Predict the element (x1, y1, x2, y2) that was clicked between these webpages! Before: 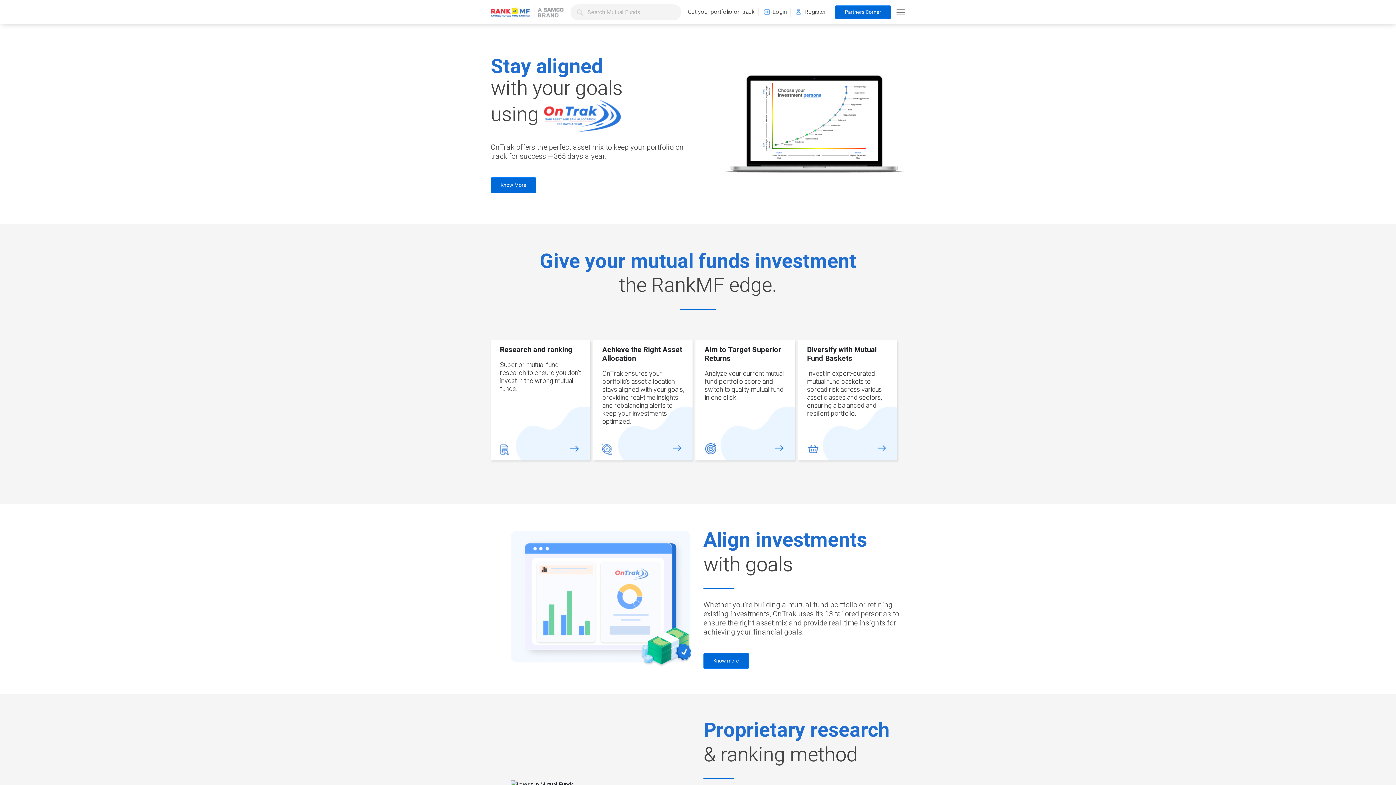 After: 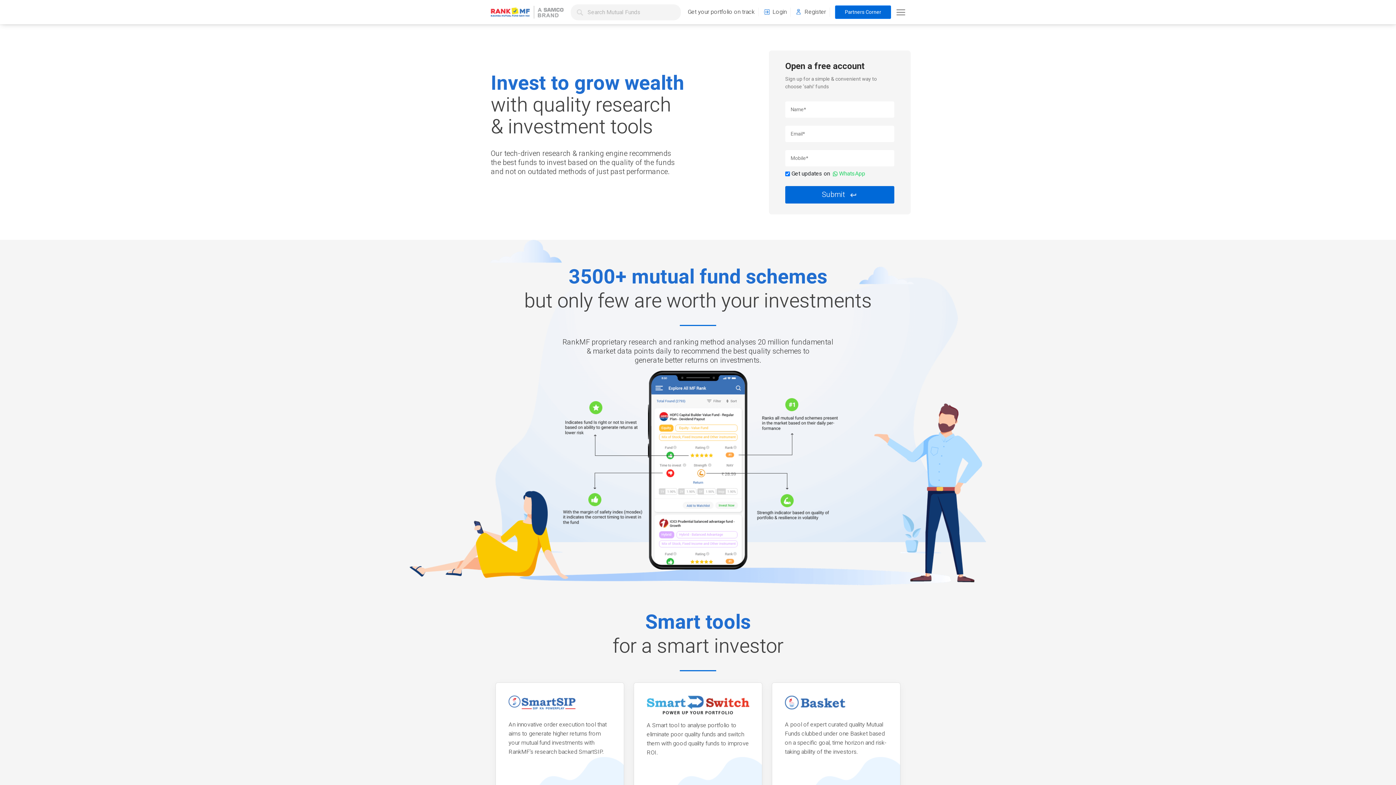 Action: bbox: (796, 7, 826, 16) label: Register